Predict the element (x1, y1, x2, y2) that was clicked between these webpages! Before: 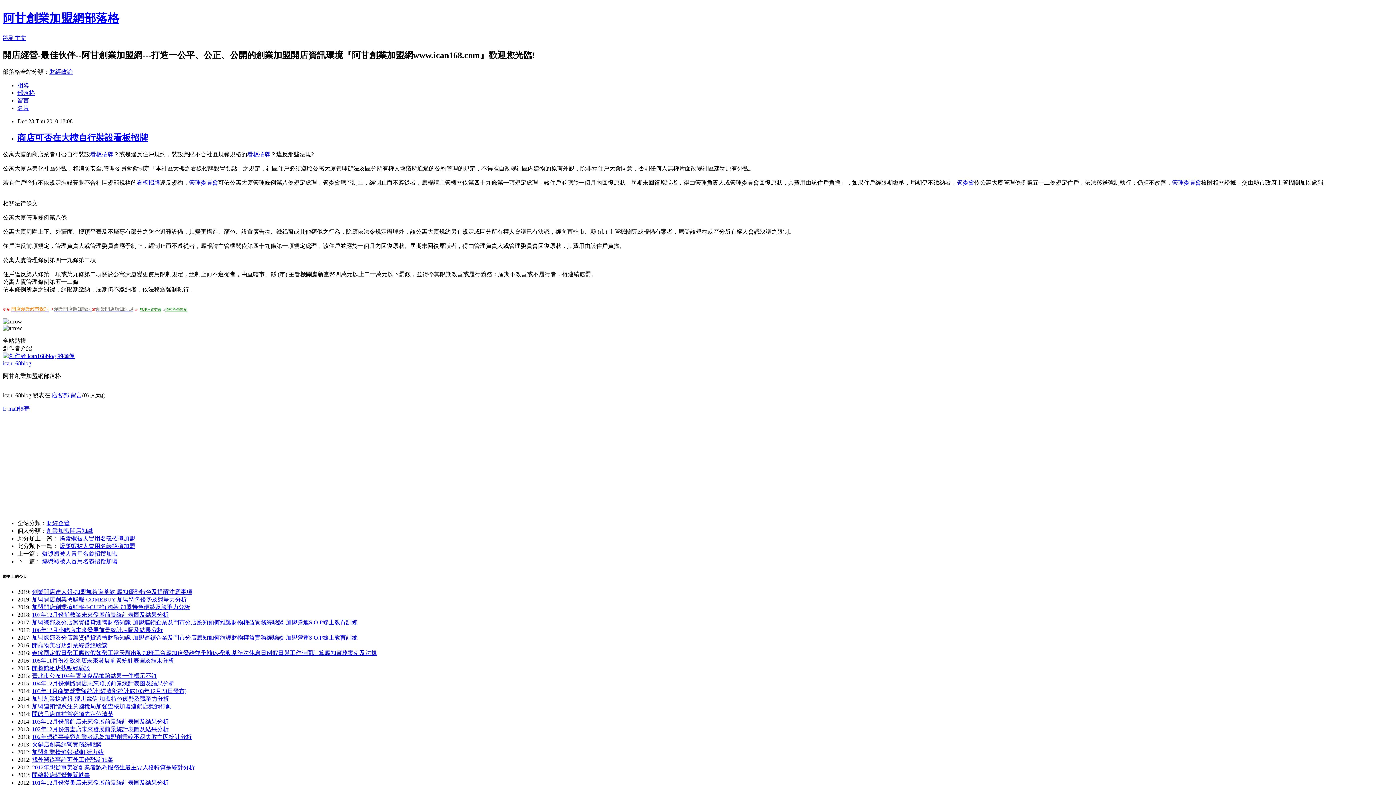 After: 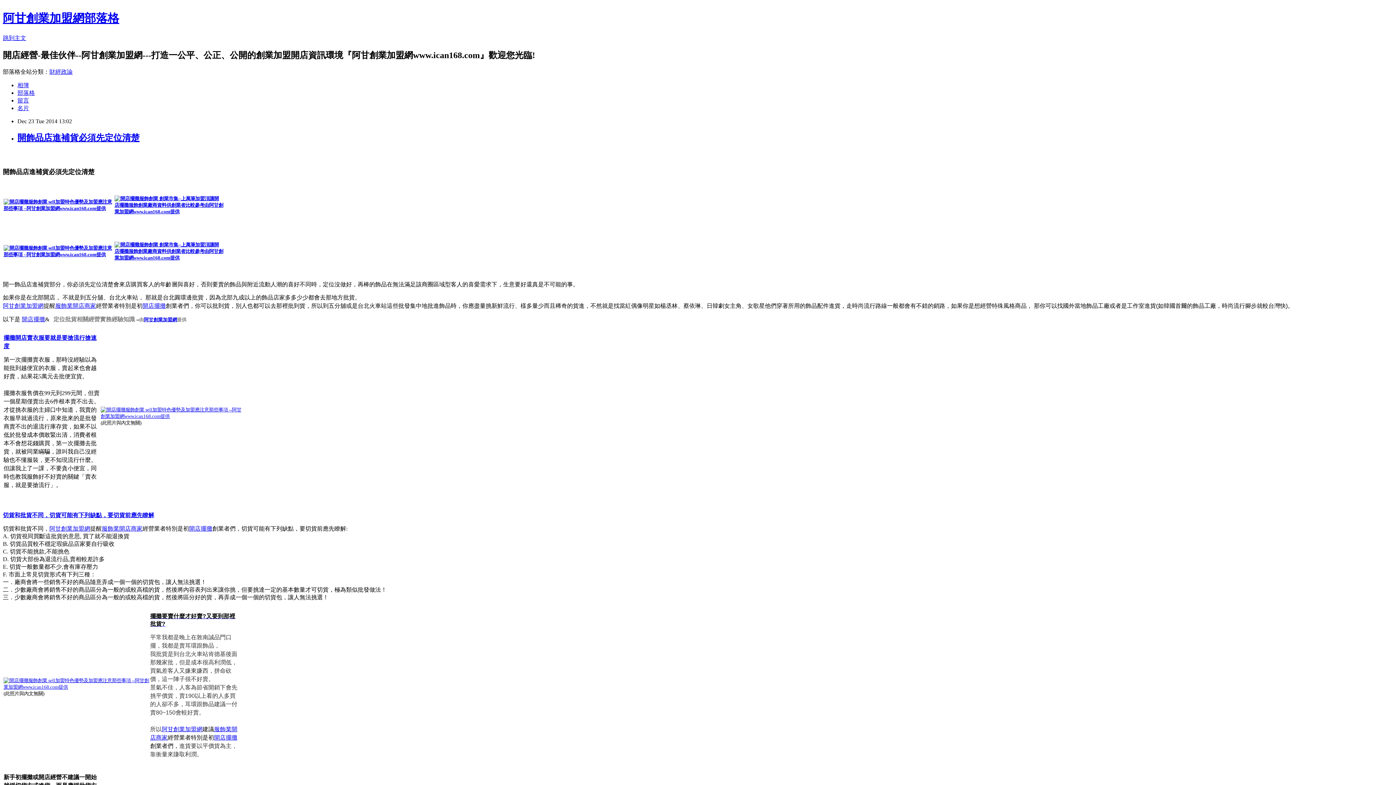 Action: bbox: (32, 711, 113, 717) label: 開飾品店進補貨必須先定位清楚